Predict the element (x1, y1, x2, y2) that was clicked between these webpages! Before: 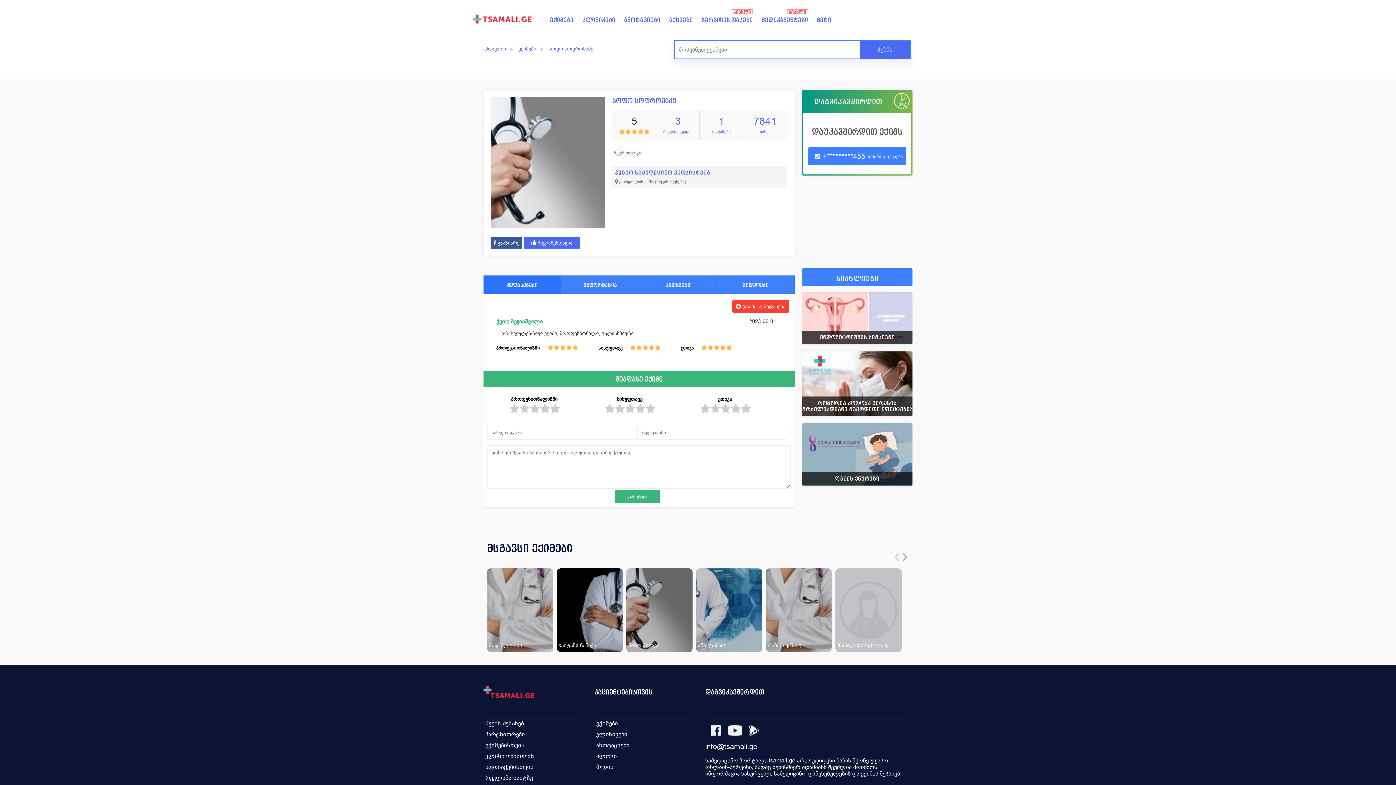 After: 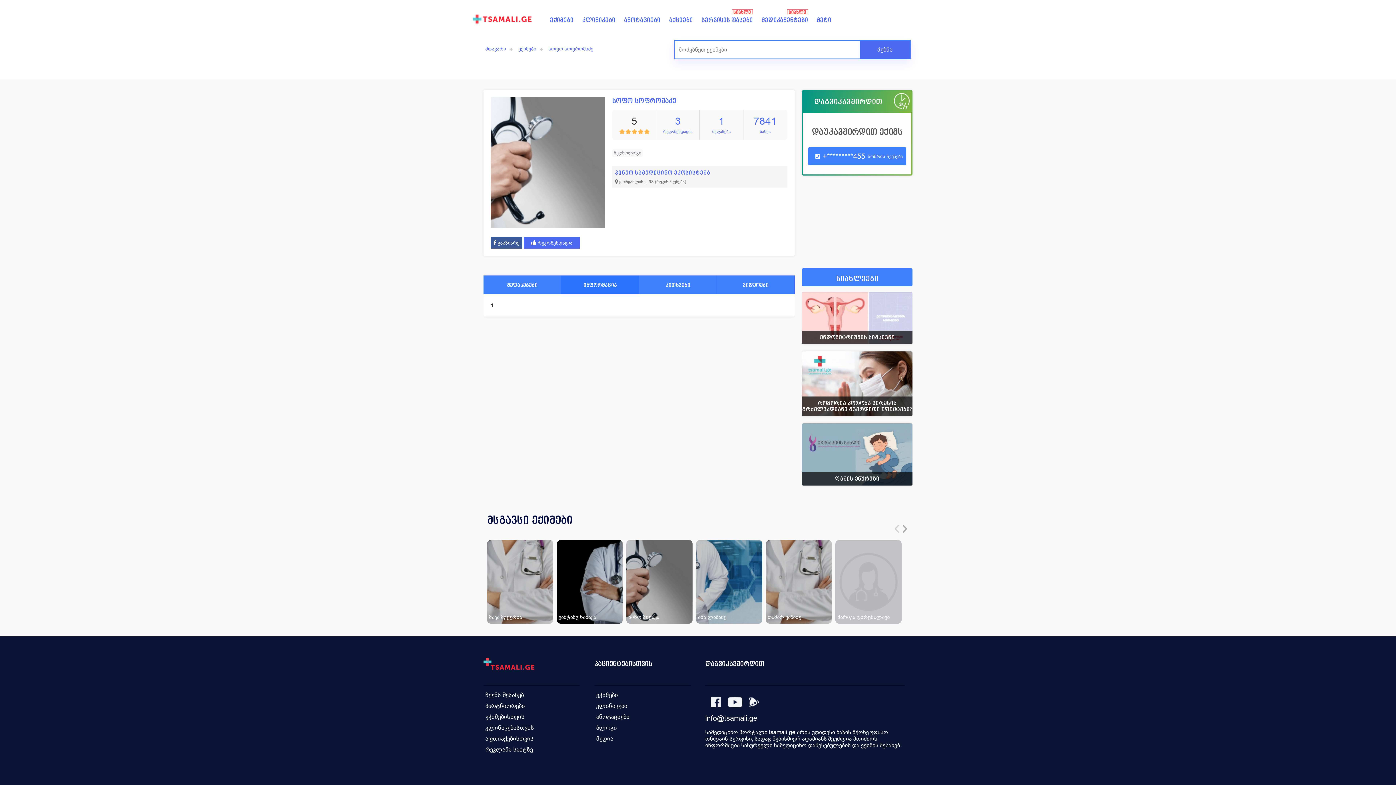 Action: label: ინფორმაცია bbox: (561, 275, 638, 294)